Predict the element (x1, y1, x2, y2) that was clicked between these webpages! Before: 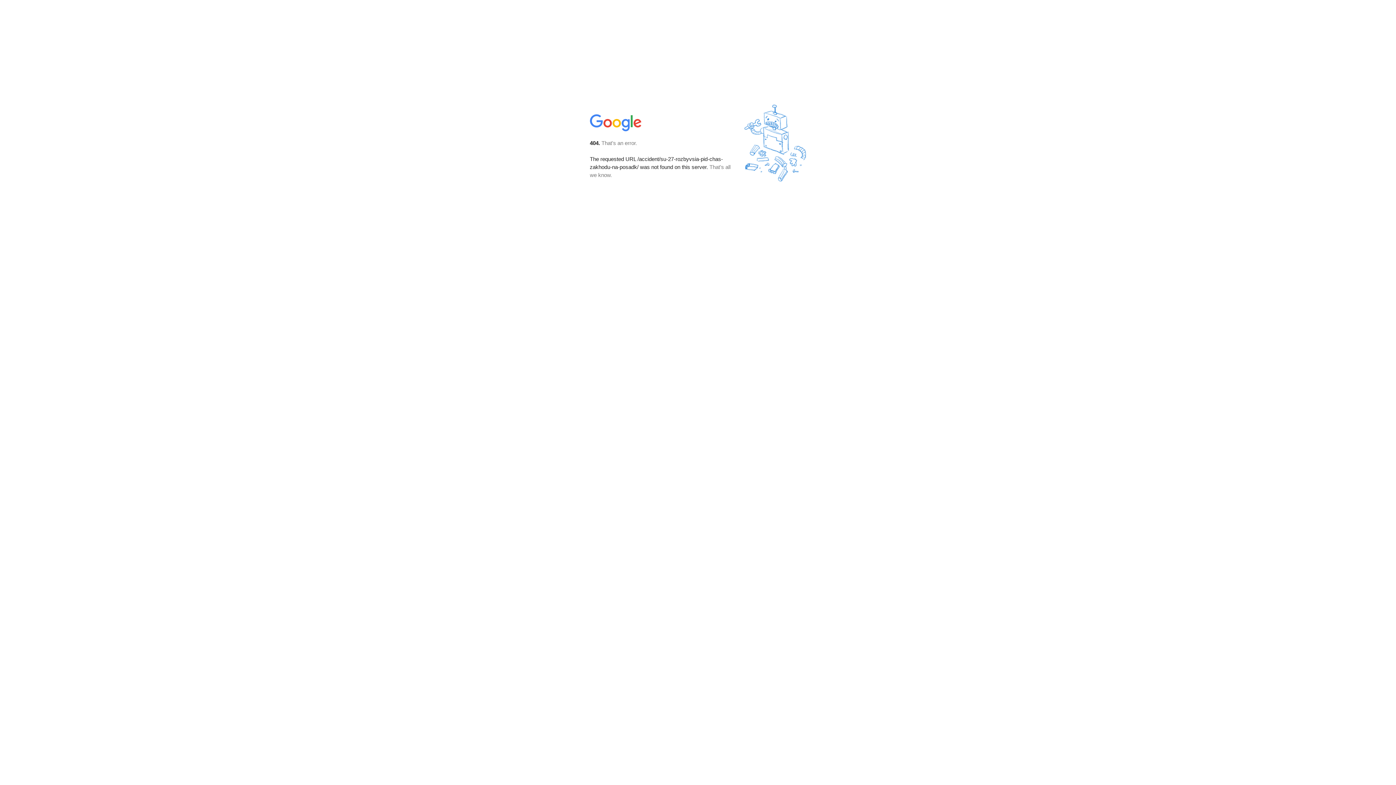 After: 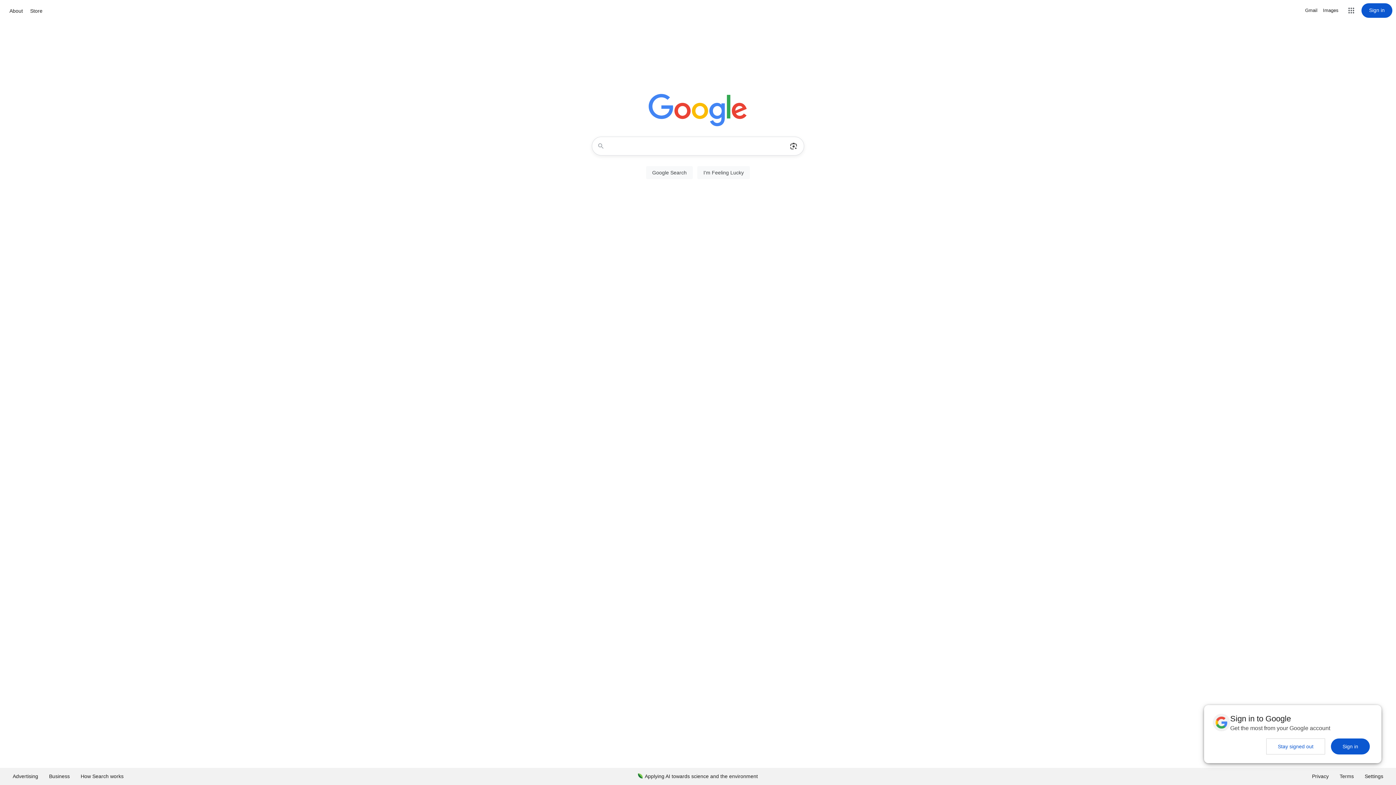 Action: bbox: (590, 127, 642, 134)